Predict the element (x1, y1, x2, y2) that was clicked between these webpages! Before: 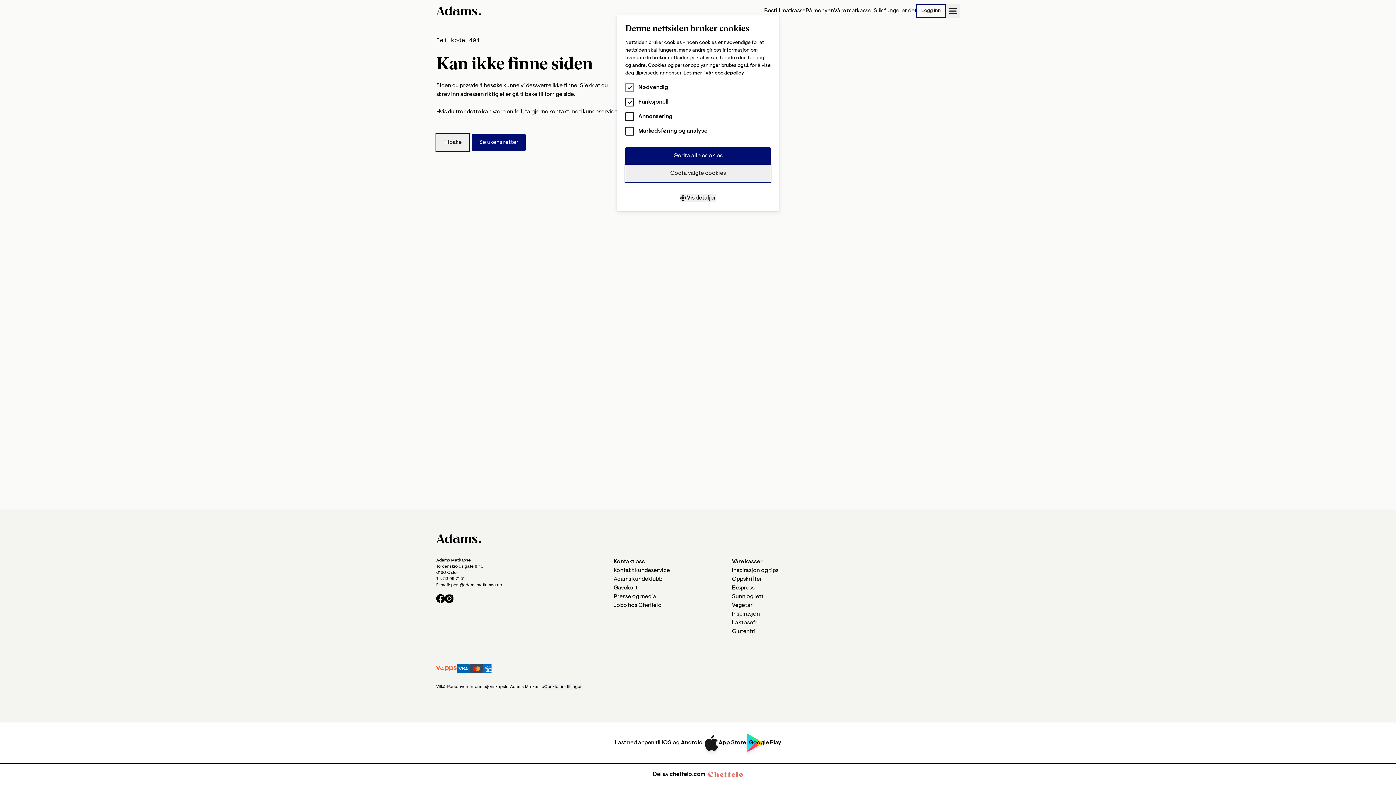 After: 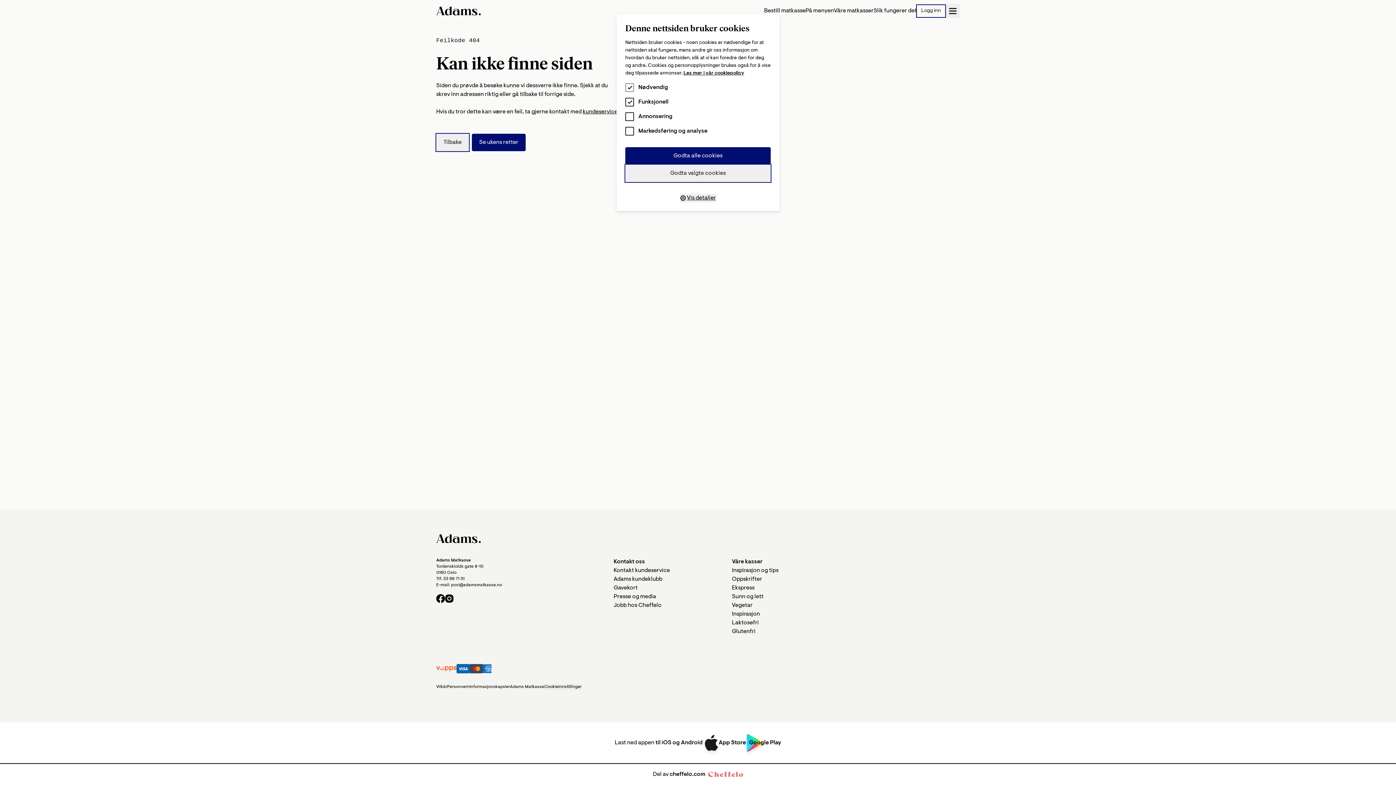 Action: label: 33 99 71 51 bbox: (443, 577, 464, 581)